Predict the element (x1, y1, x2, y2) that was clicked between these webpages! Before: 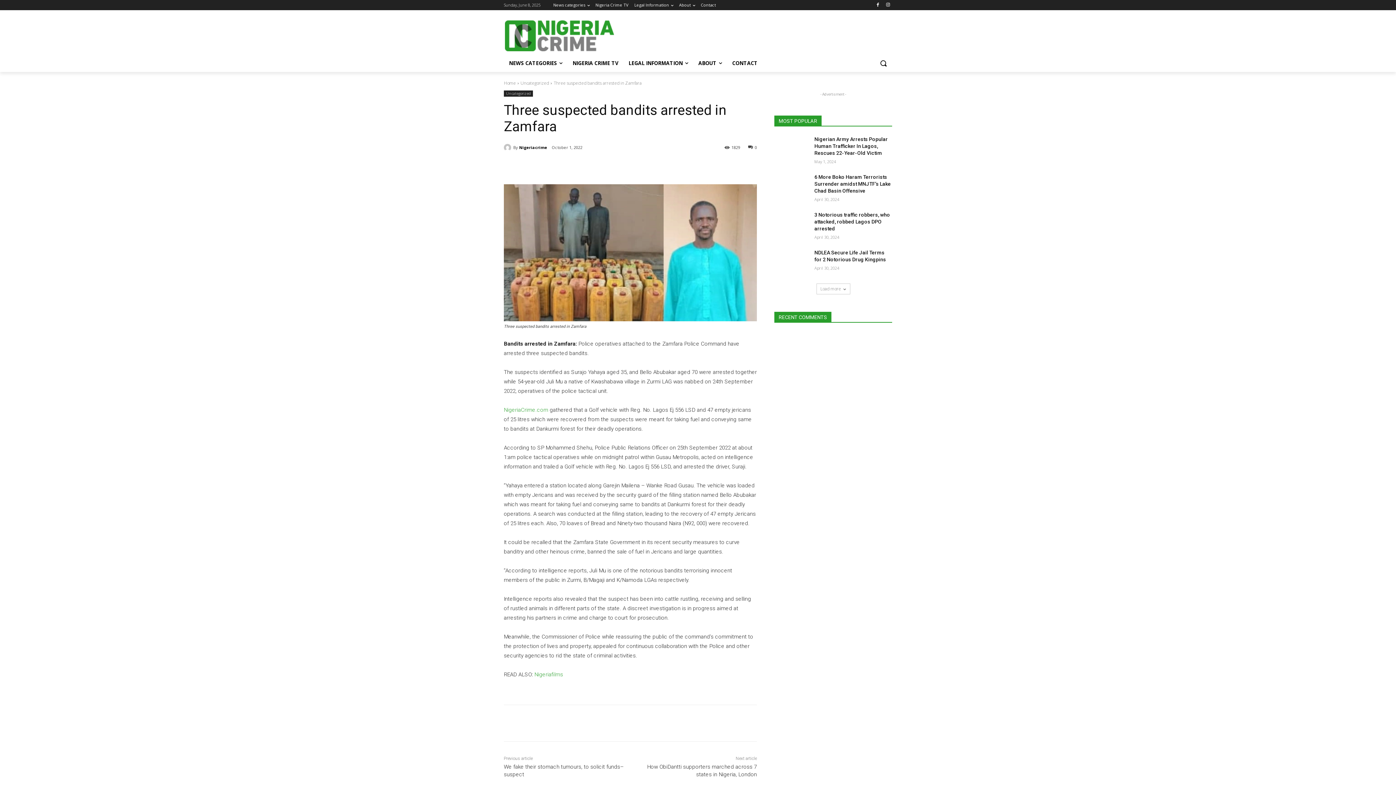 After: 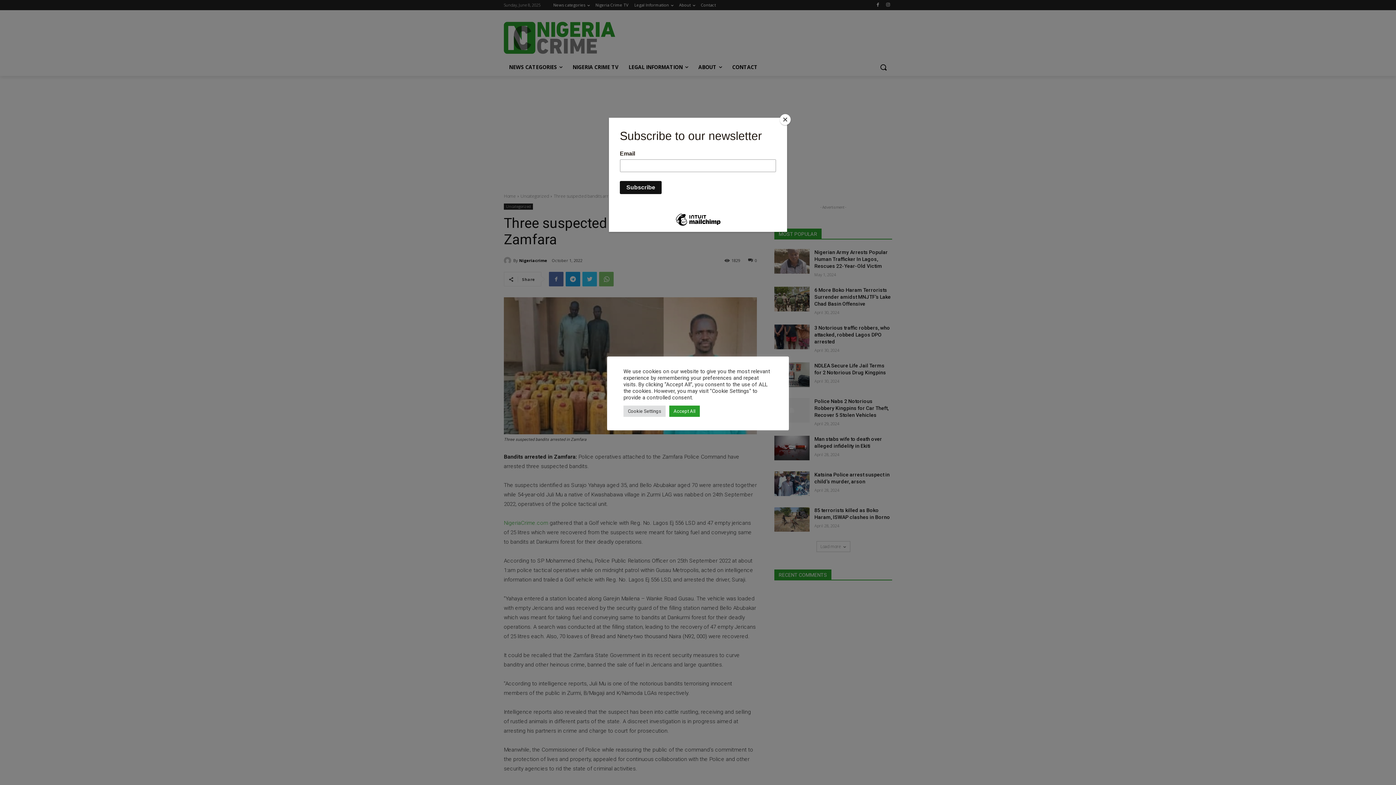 Action: label: load_more bbox: (816, 283, 850, 294)